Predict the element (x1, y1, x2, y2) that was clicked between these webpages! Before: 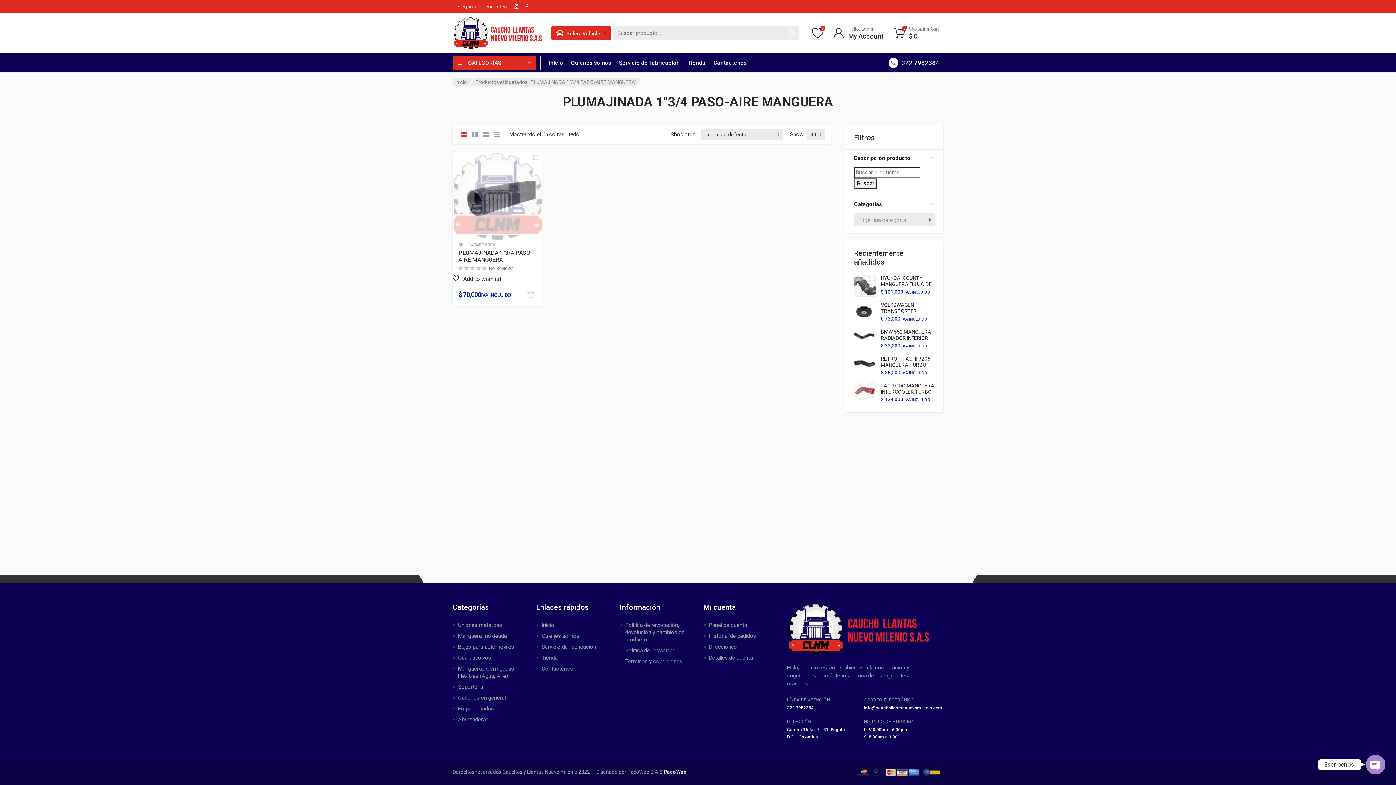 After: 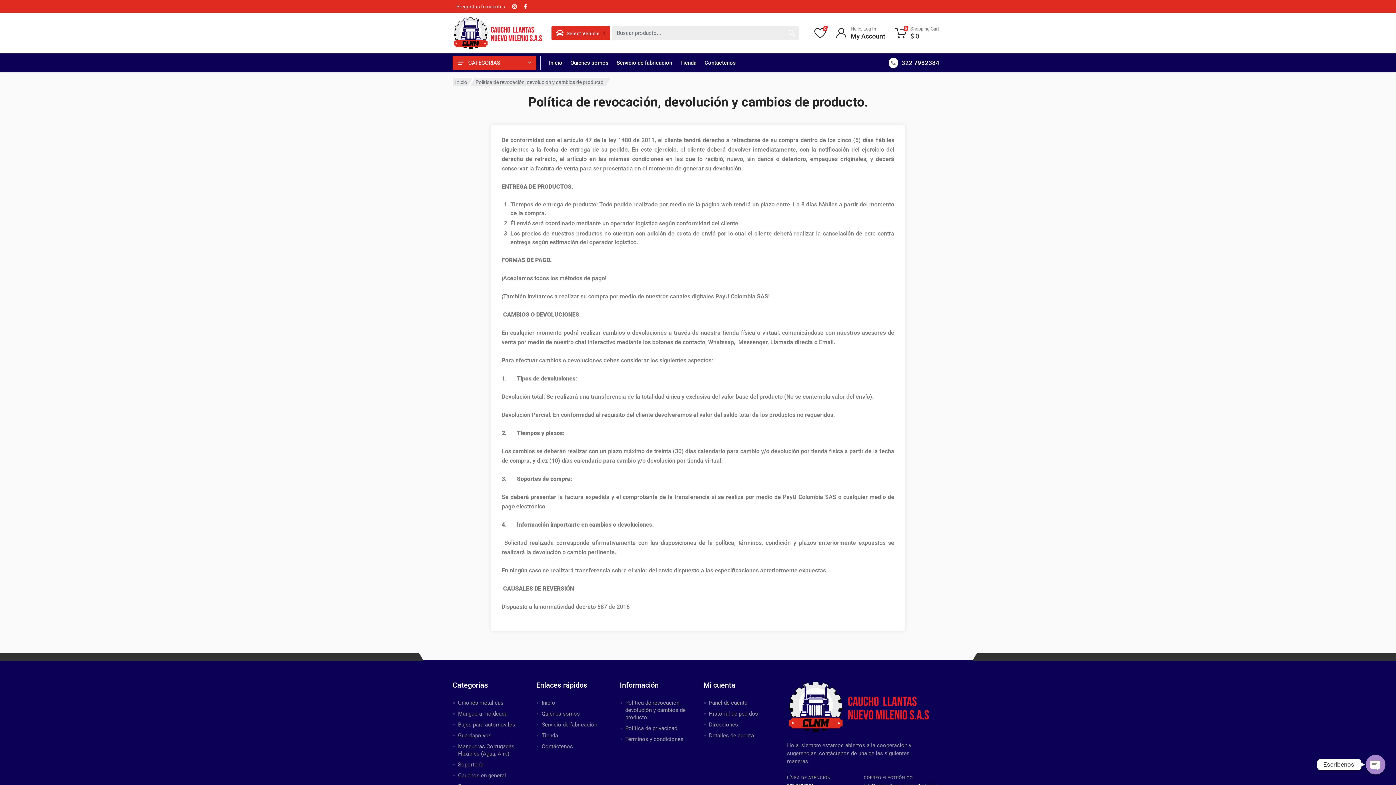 Action: bbox: (625, 622, 684, 643) label: Política de revocación, devolución y cambios de producto.